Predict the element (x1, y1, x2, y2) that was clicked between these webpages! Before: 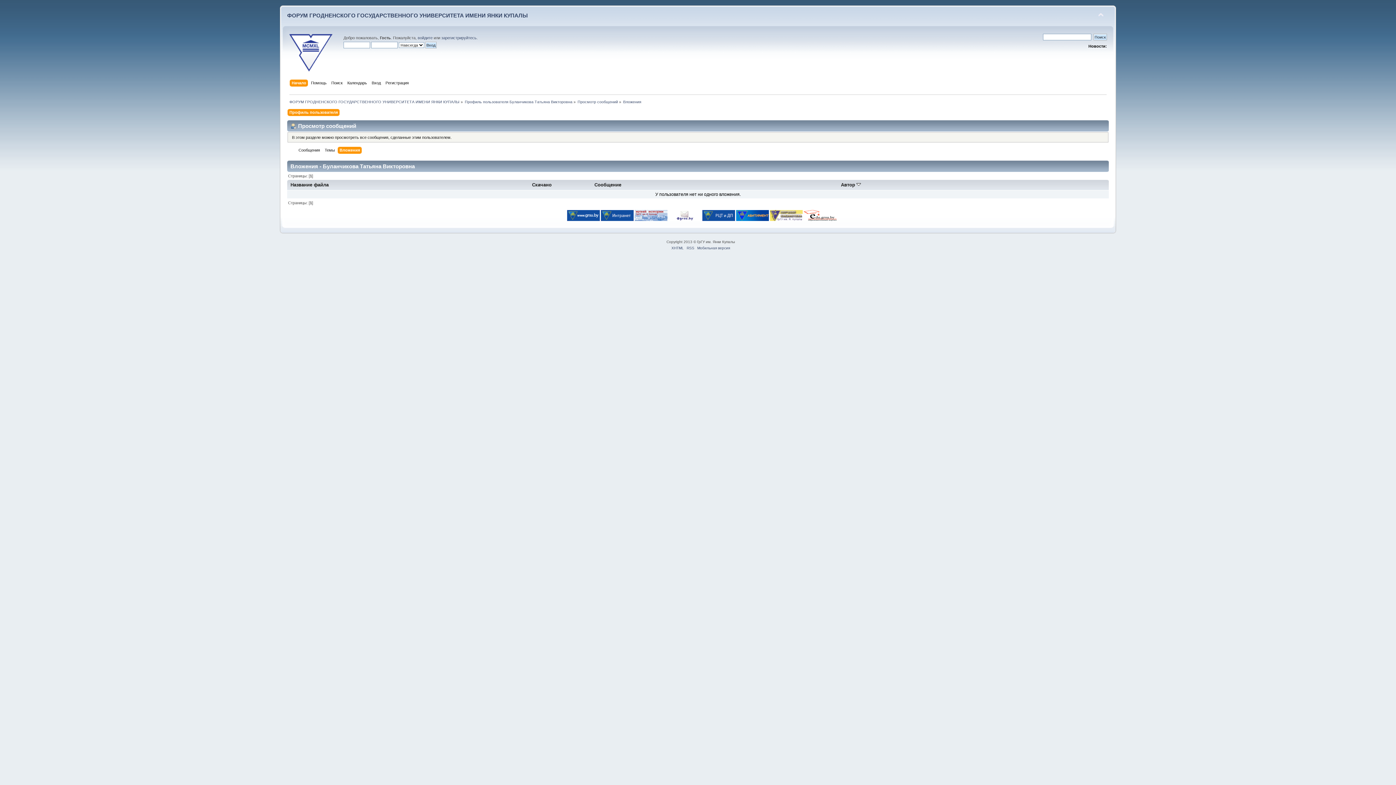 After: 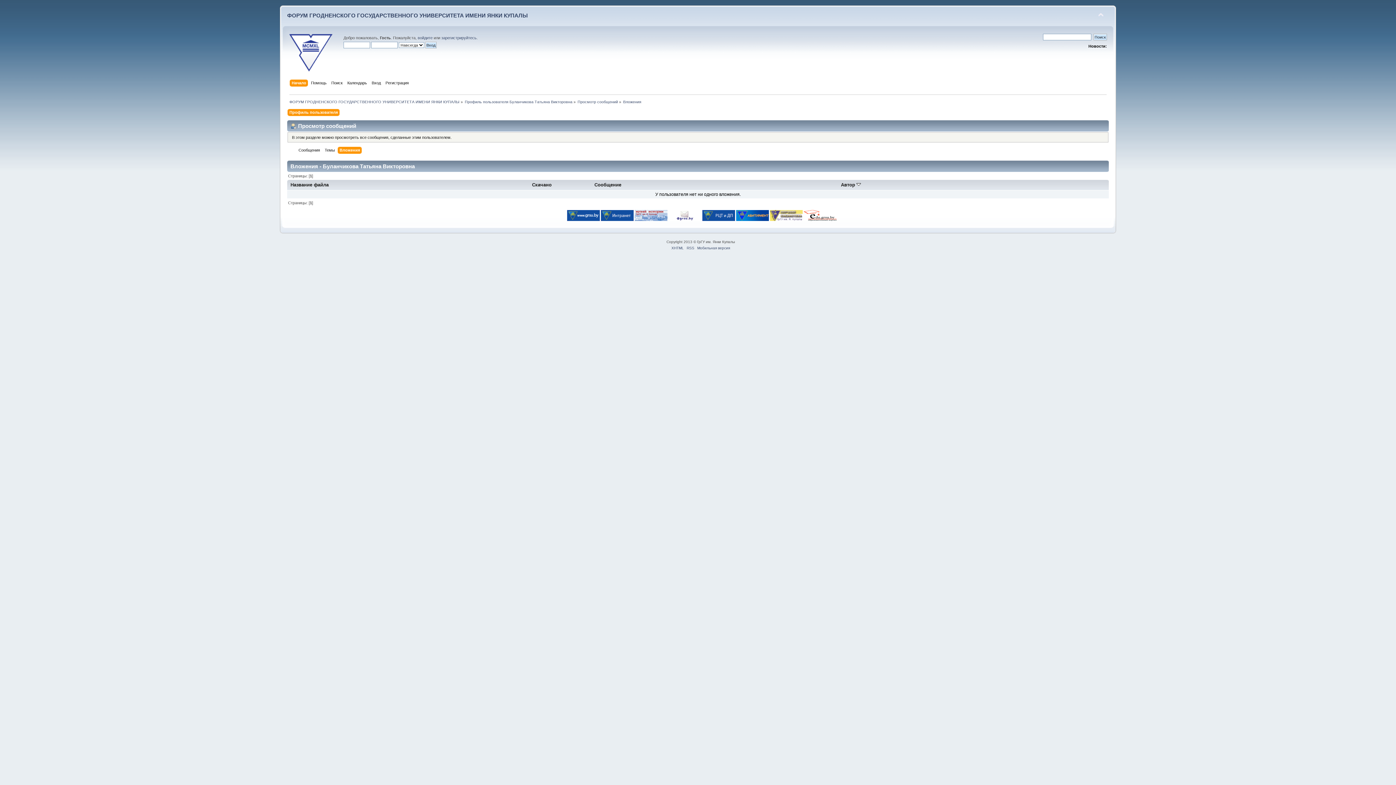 Action: bbox: (702, 217, 735, 222)